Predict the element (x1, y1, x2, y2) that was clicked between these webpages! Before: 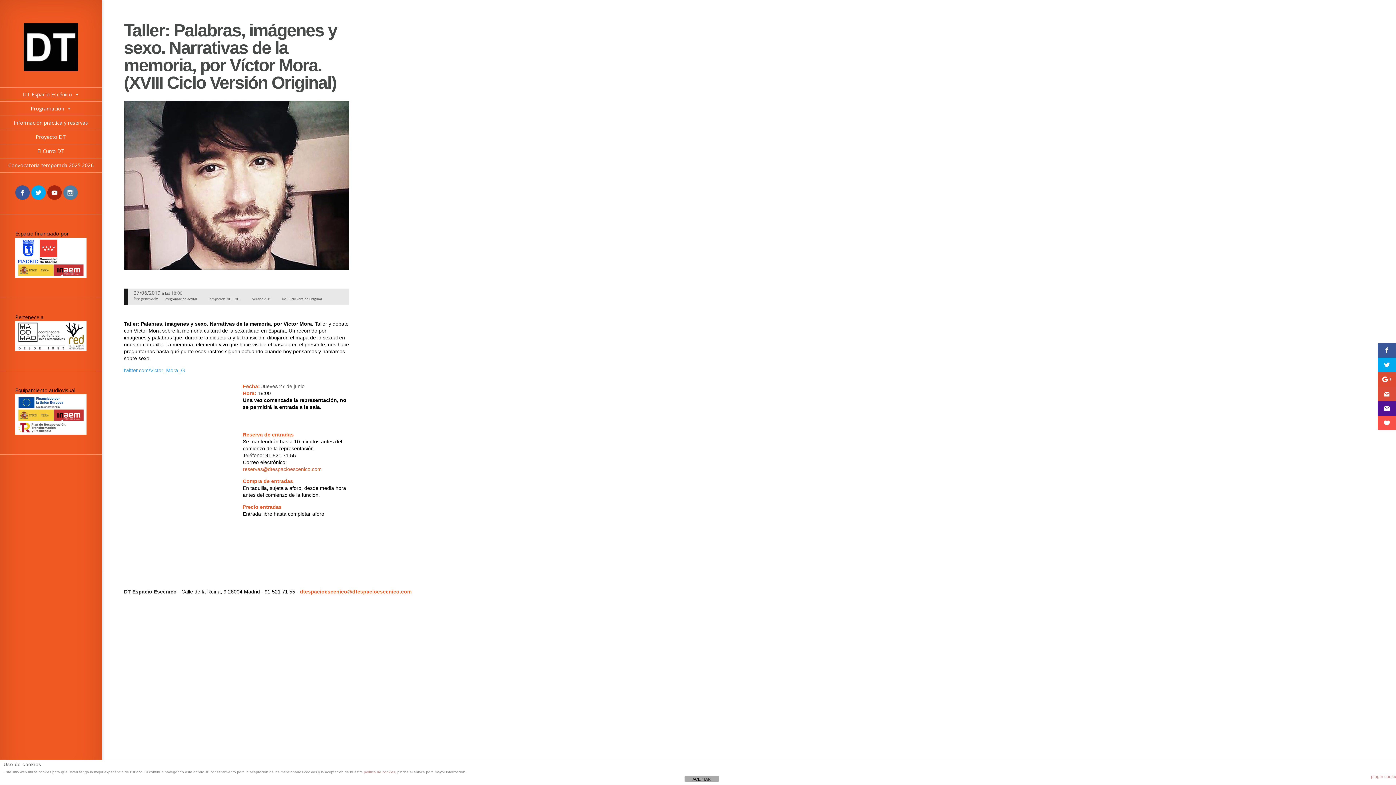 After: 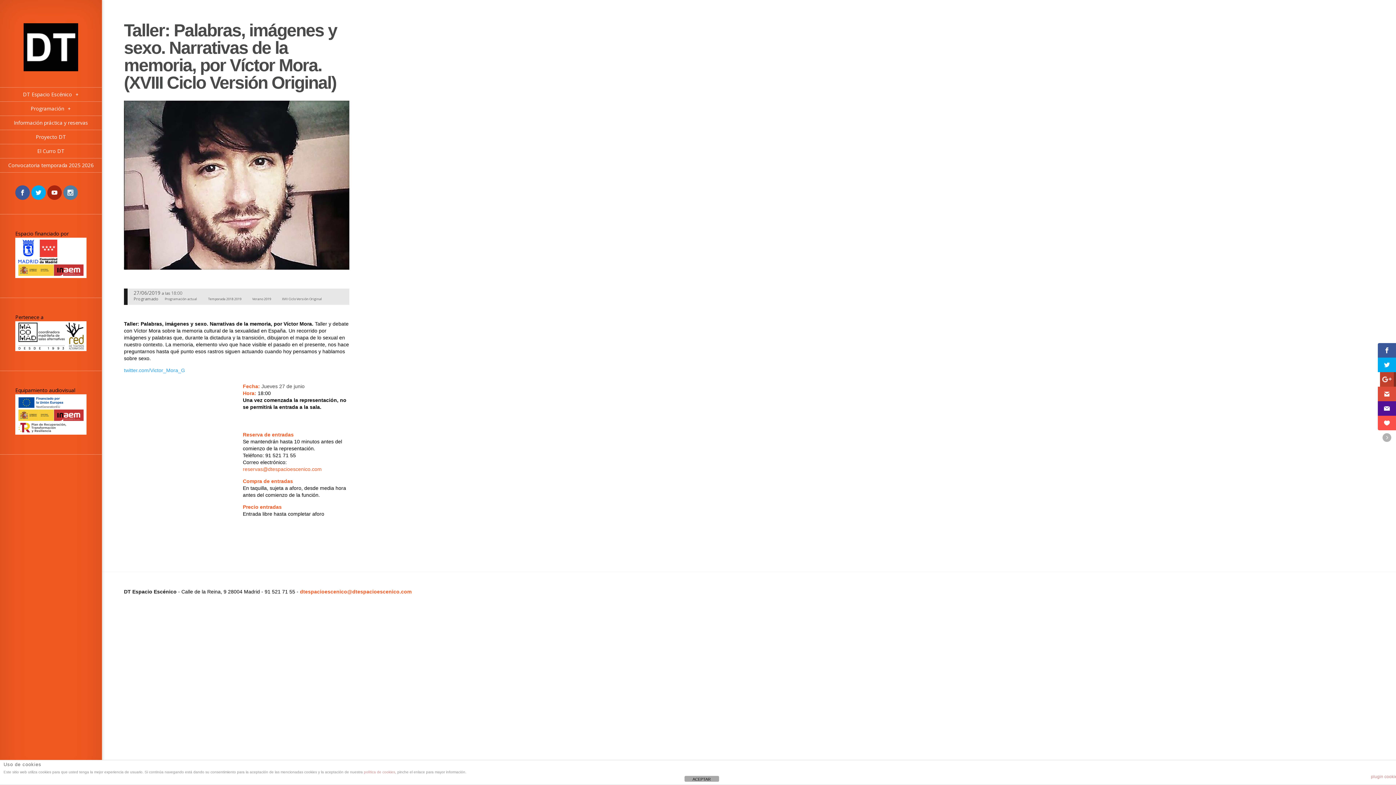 Action: bbox: (1378, 372, 1396, 386)